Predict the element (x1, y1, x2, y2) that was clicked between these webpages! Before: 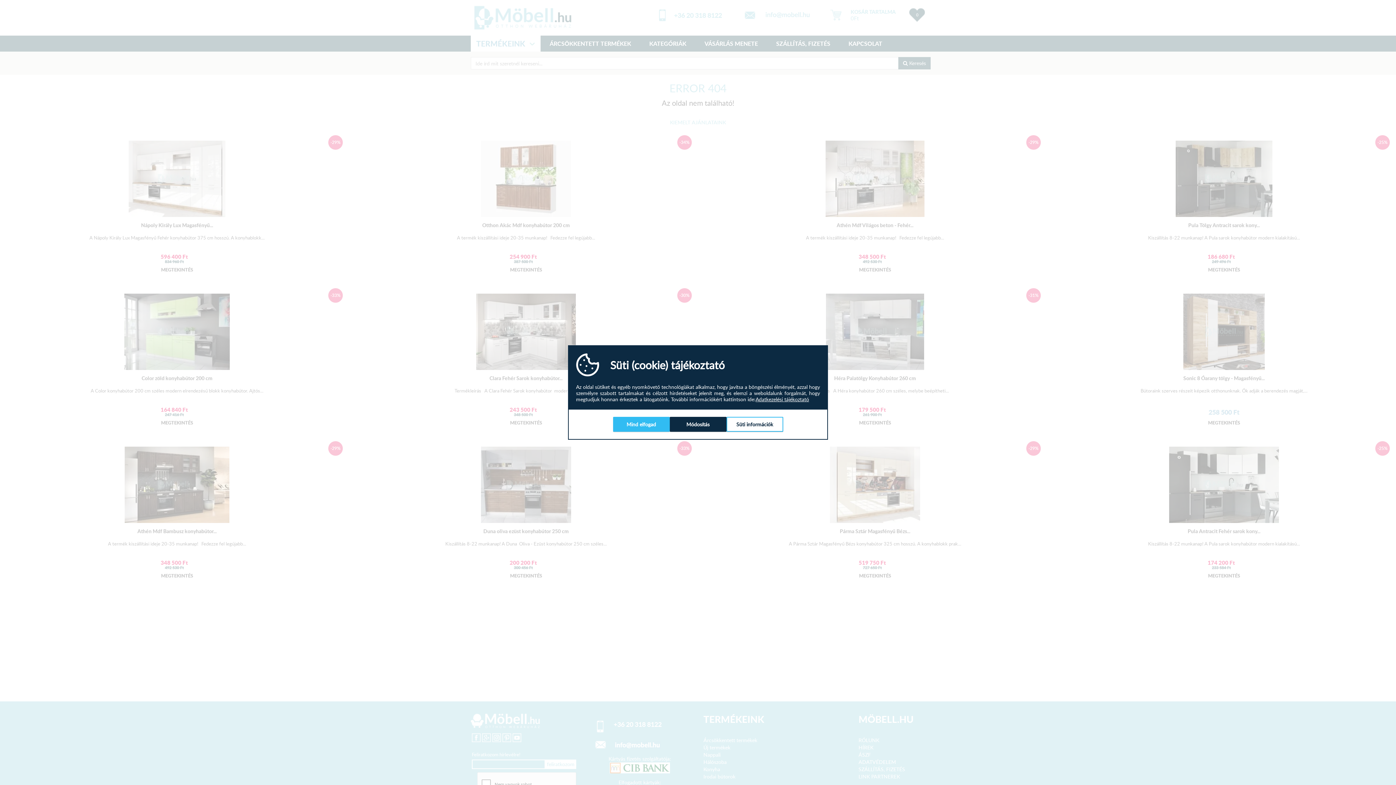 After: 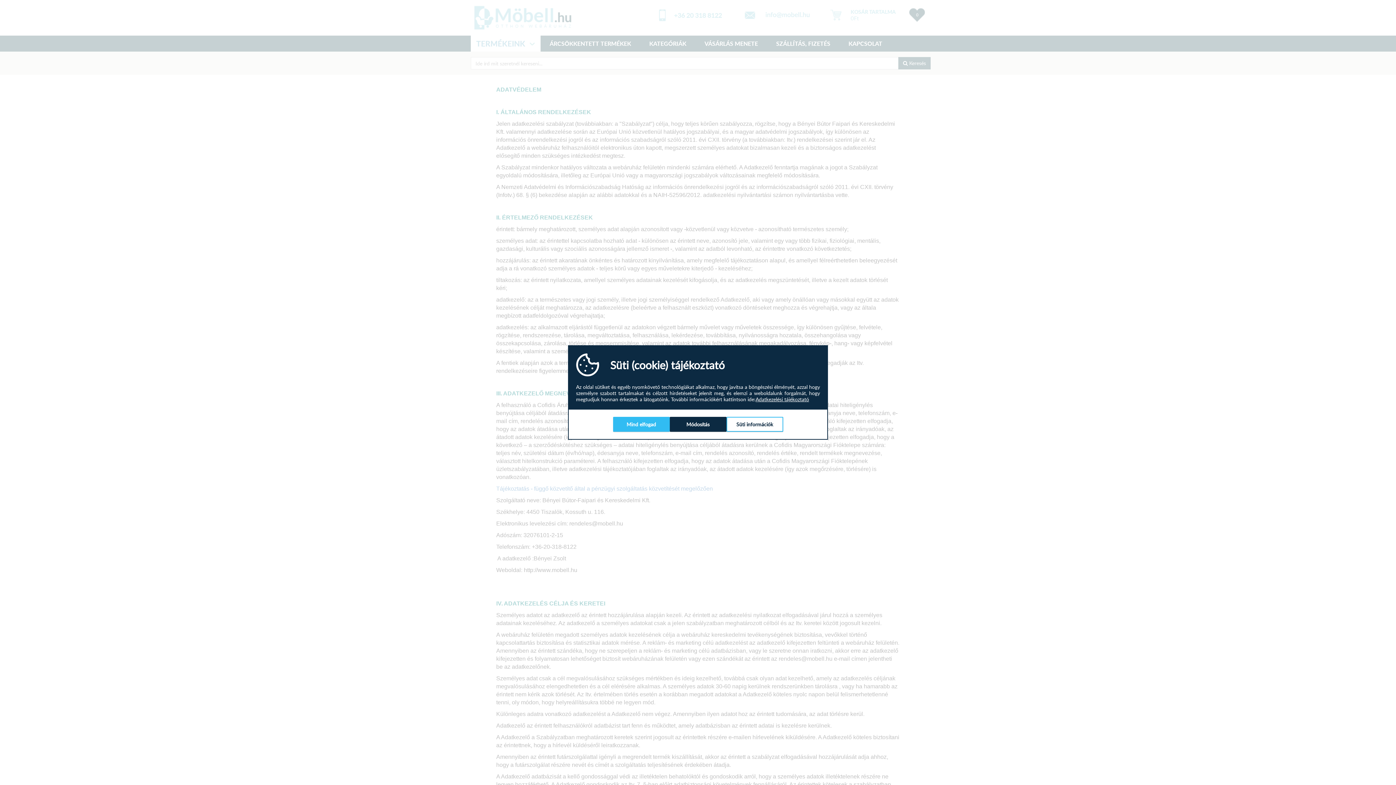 Action: label: Adatkezelési tájékoztató bbox: (755, 396, 809, 402)